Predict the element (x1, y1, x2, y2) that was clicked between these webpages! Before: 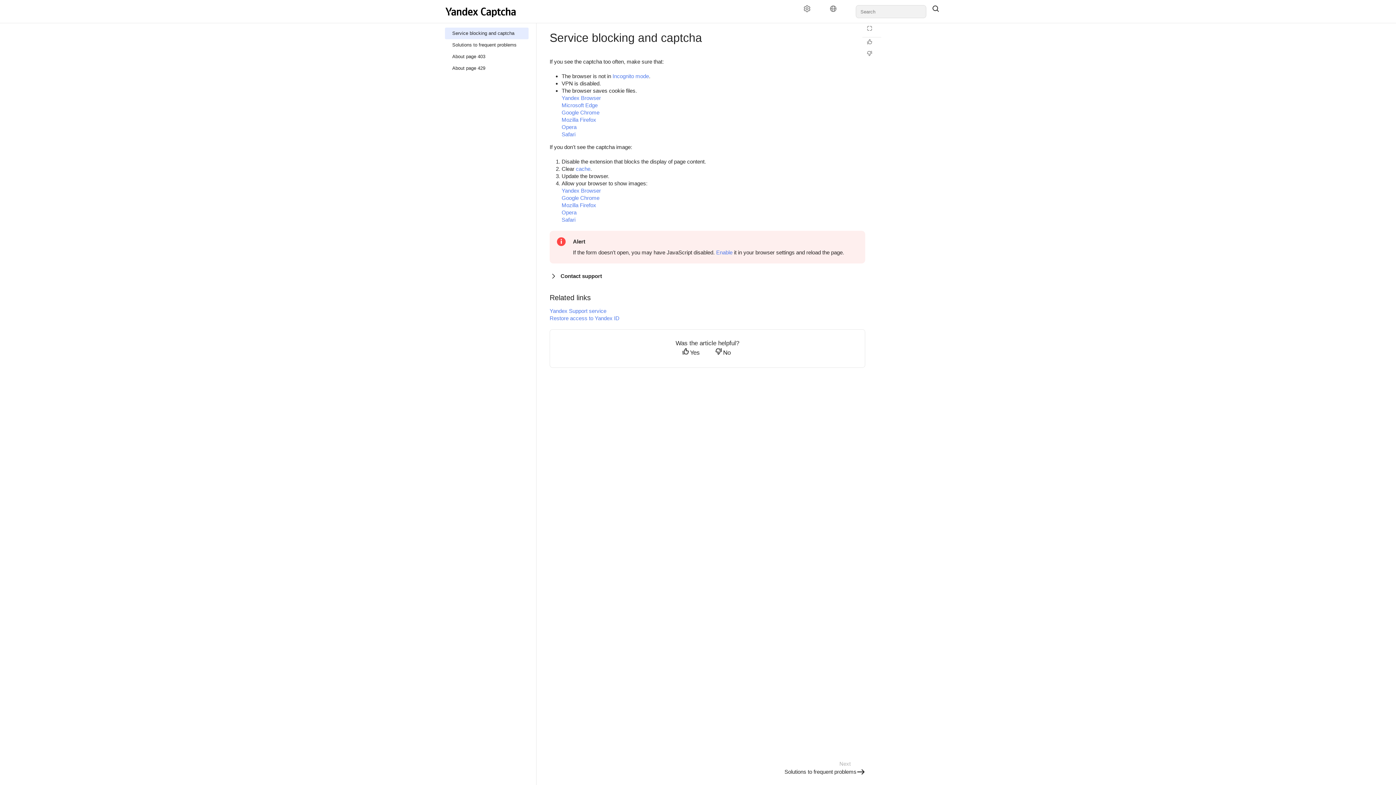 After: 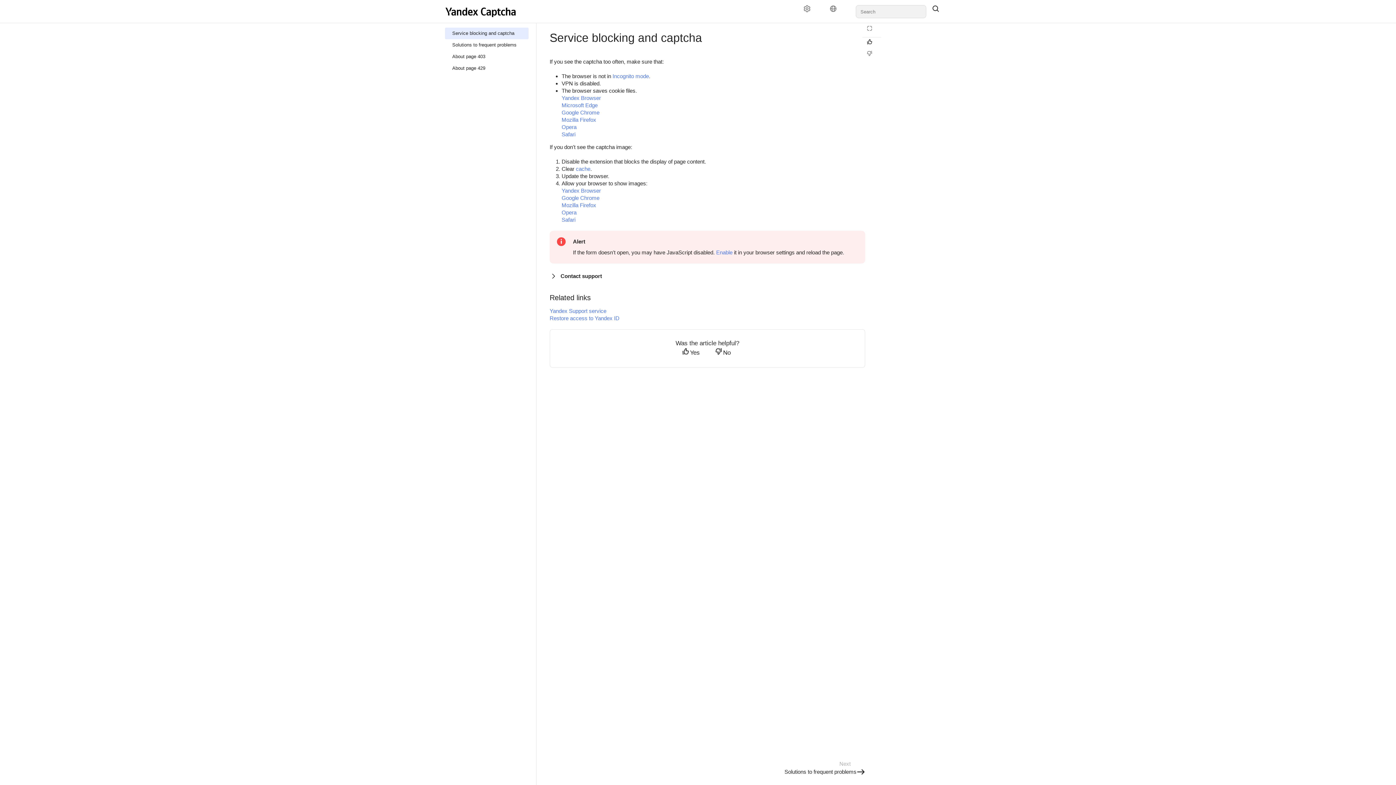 Action: label: Helpful bbox: (862, 38, 881, 49)